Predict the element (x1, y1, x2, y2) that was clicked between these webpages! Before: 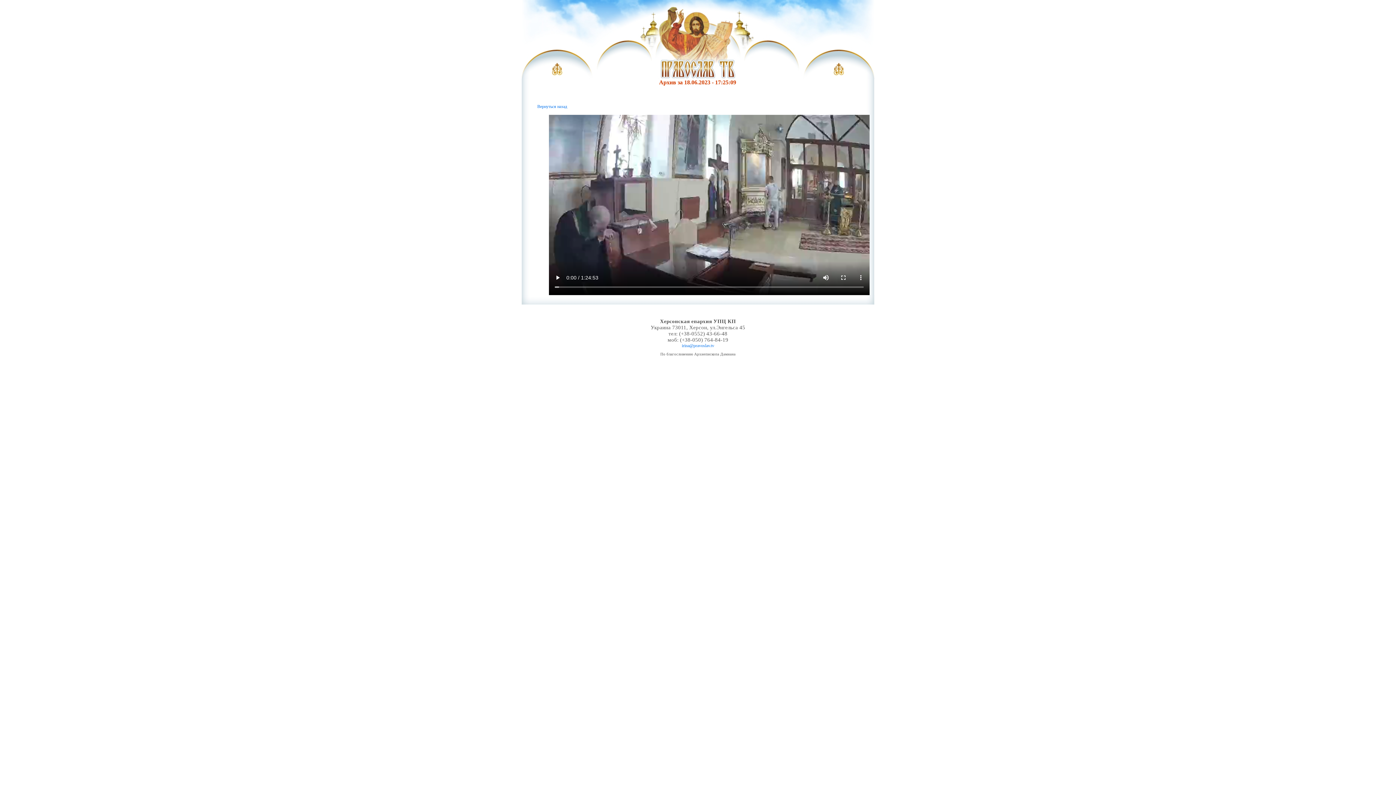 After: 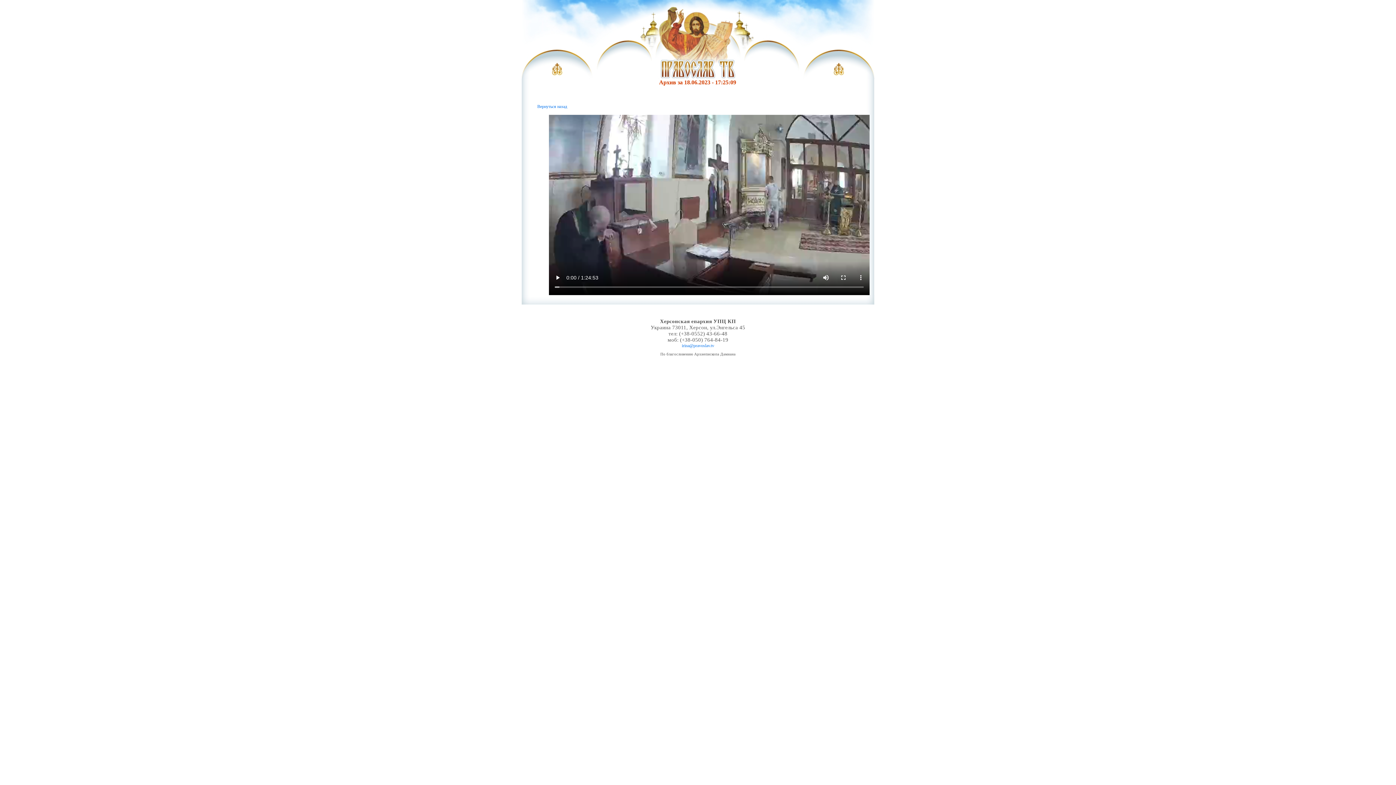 Action: label: irina@pravoslav.tv bbox: (682, 343, 714, 348)